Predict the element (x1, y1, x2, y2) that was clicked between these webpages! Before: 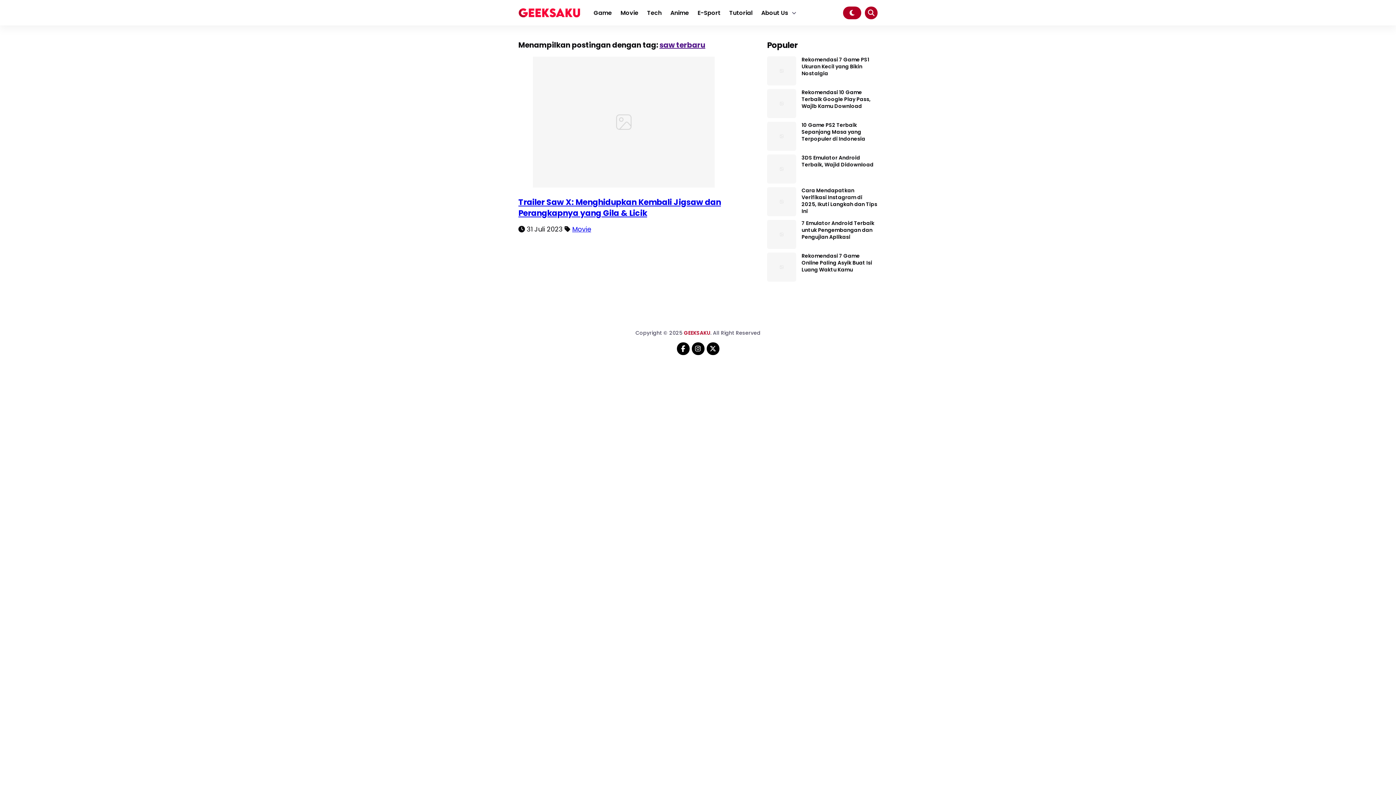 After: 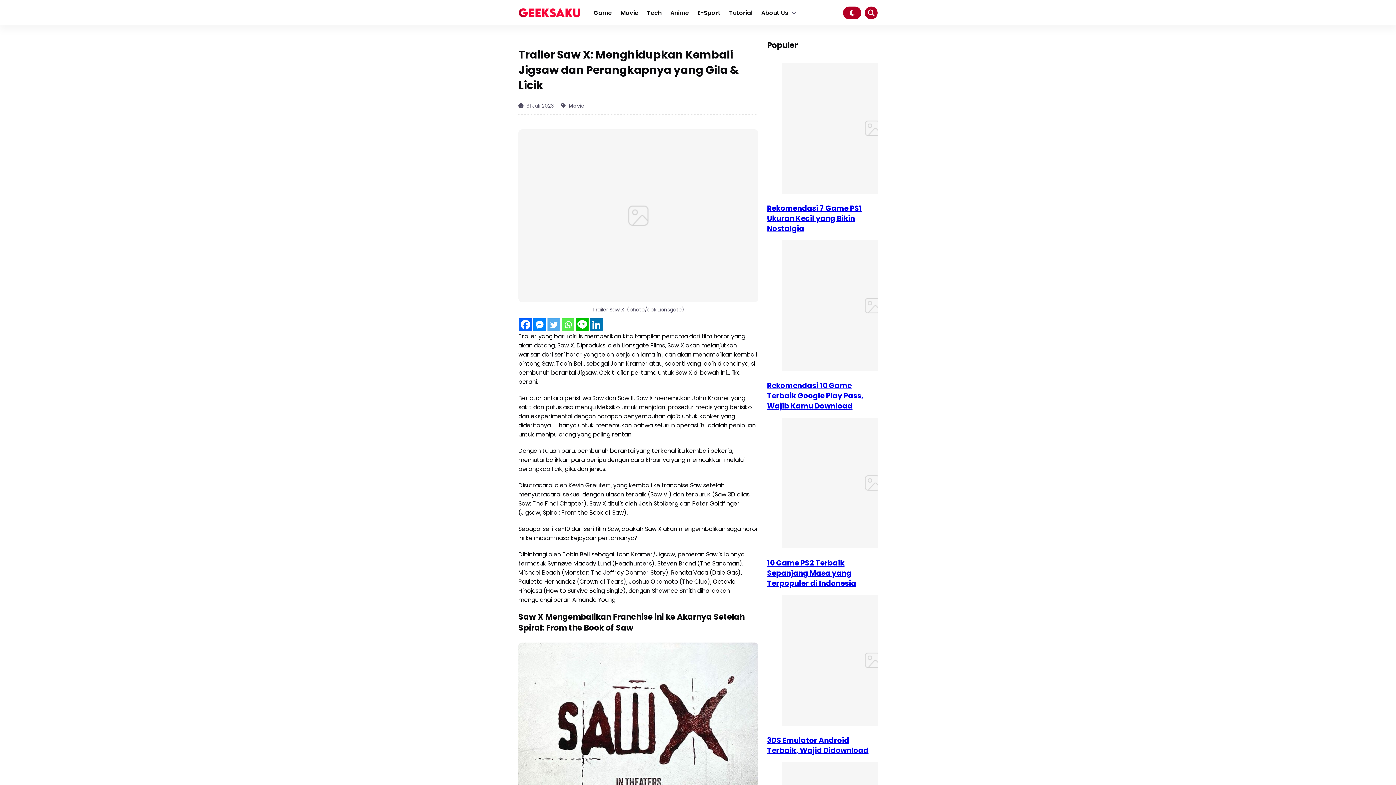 Action: bbox: (518, 196, 721, 218) label: Trailer Saw X: Menghidupkan Kembali Jigsaw dan Perangkapnya yang Gila & Licik